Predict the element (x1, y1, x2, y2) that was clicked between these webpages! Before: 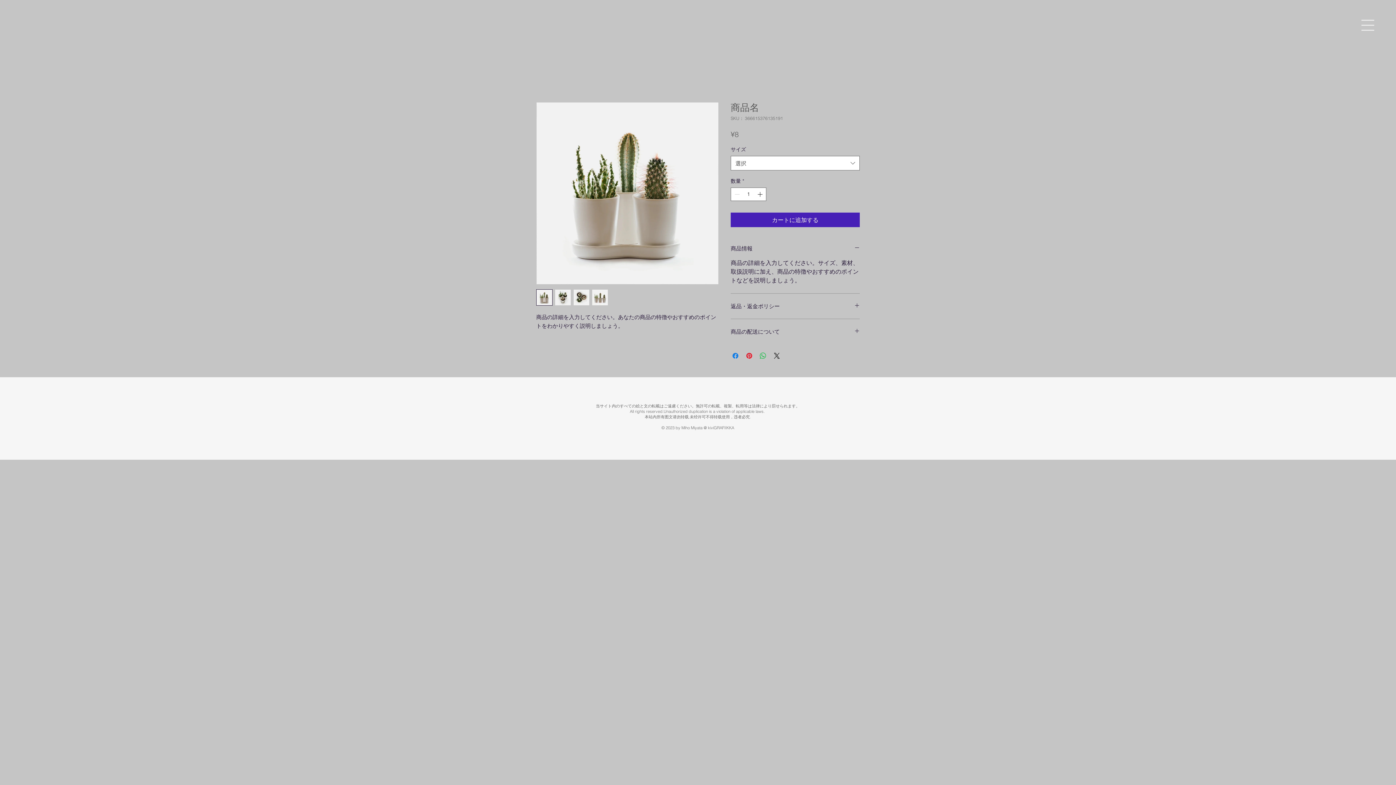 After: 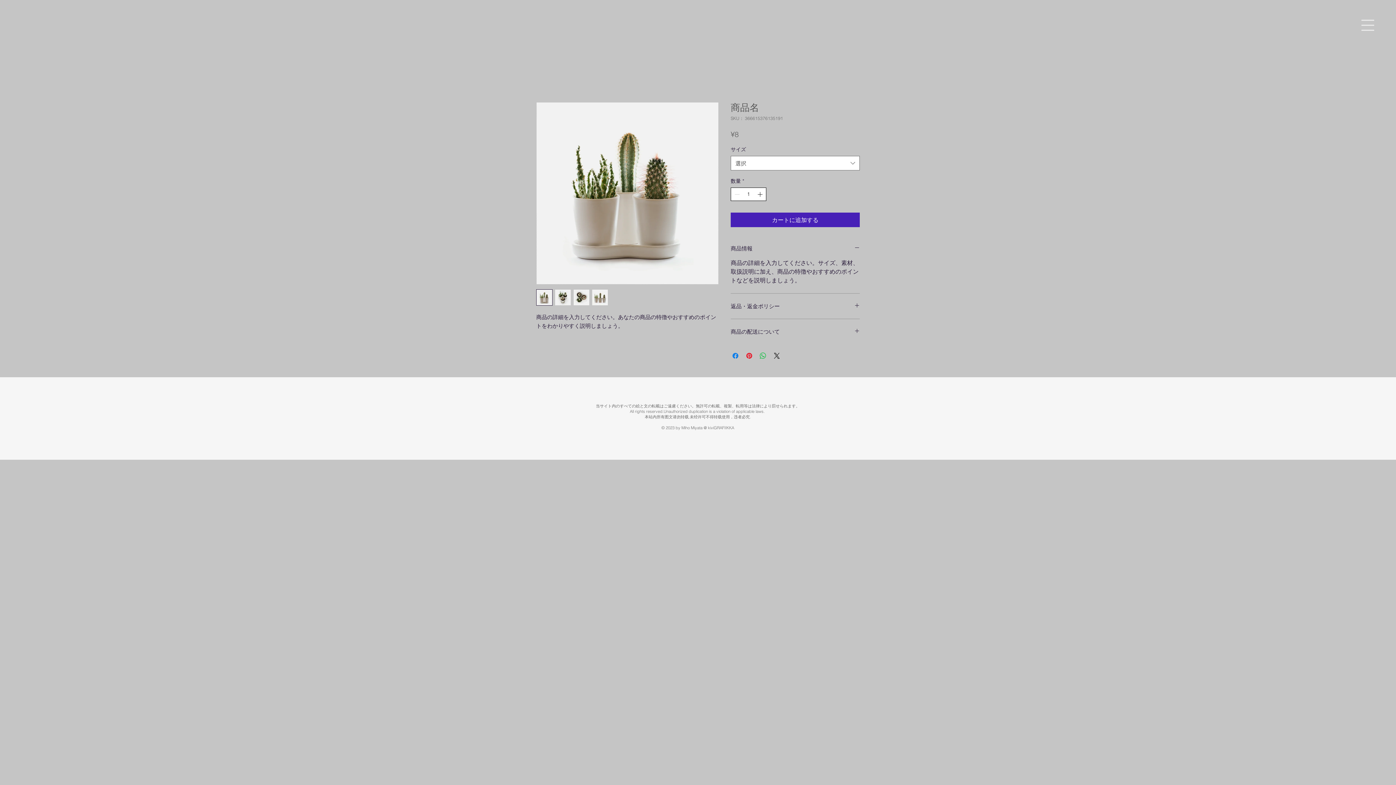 Action: label: Increment bbox: (756, 188, 765, 200)